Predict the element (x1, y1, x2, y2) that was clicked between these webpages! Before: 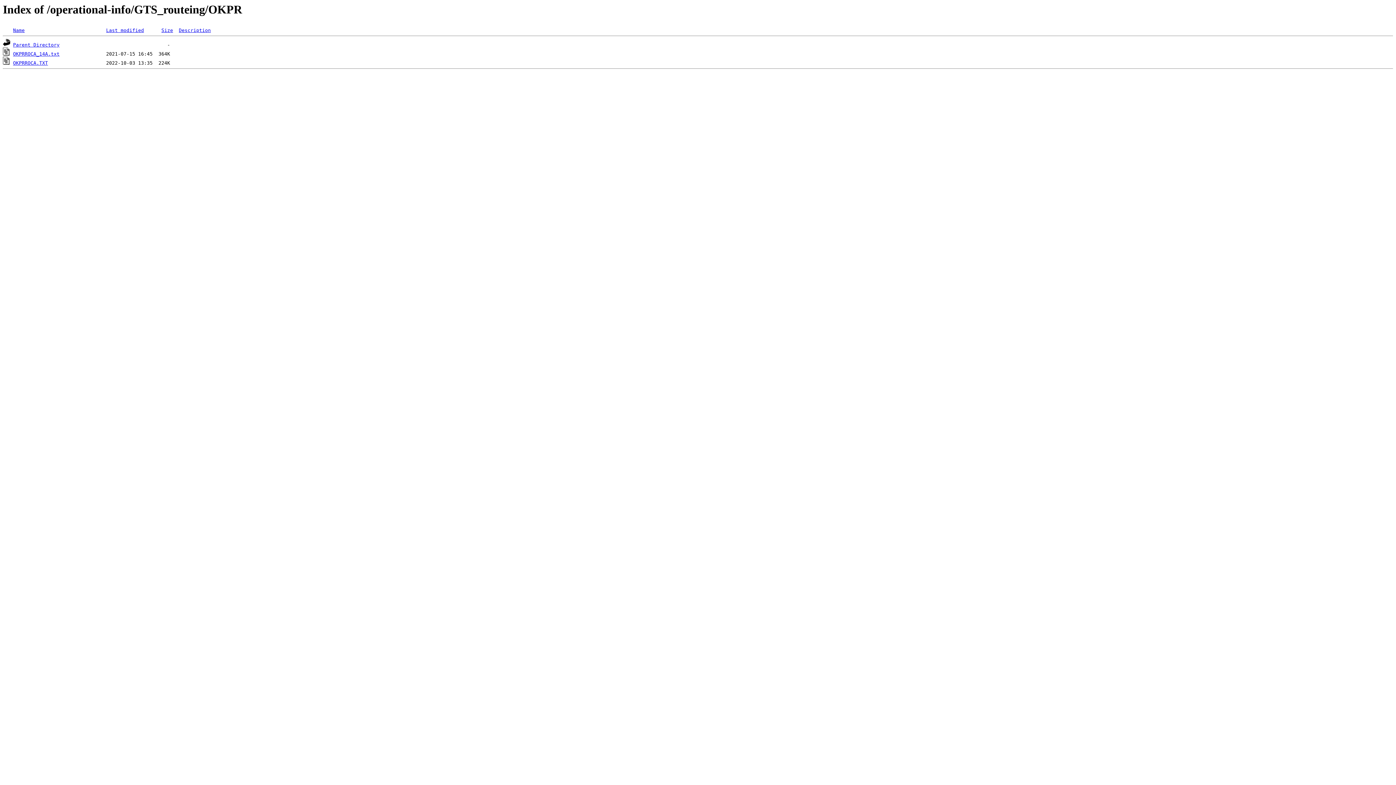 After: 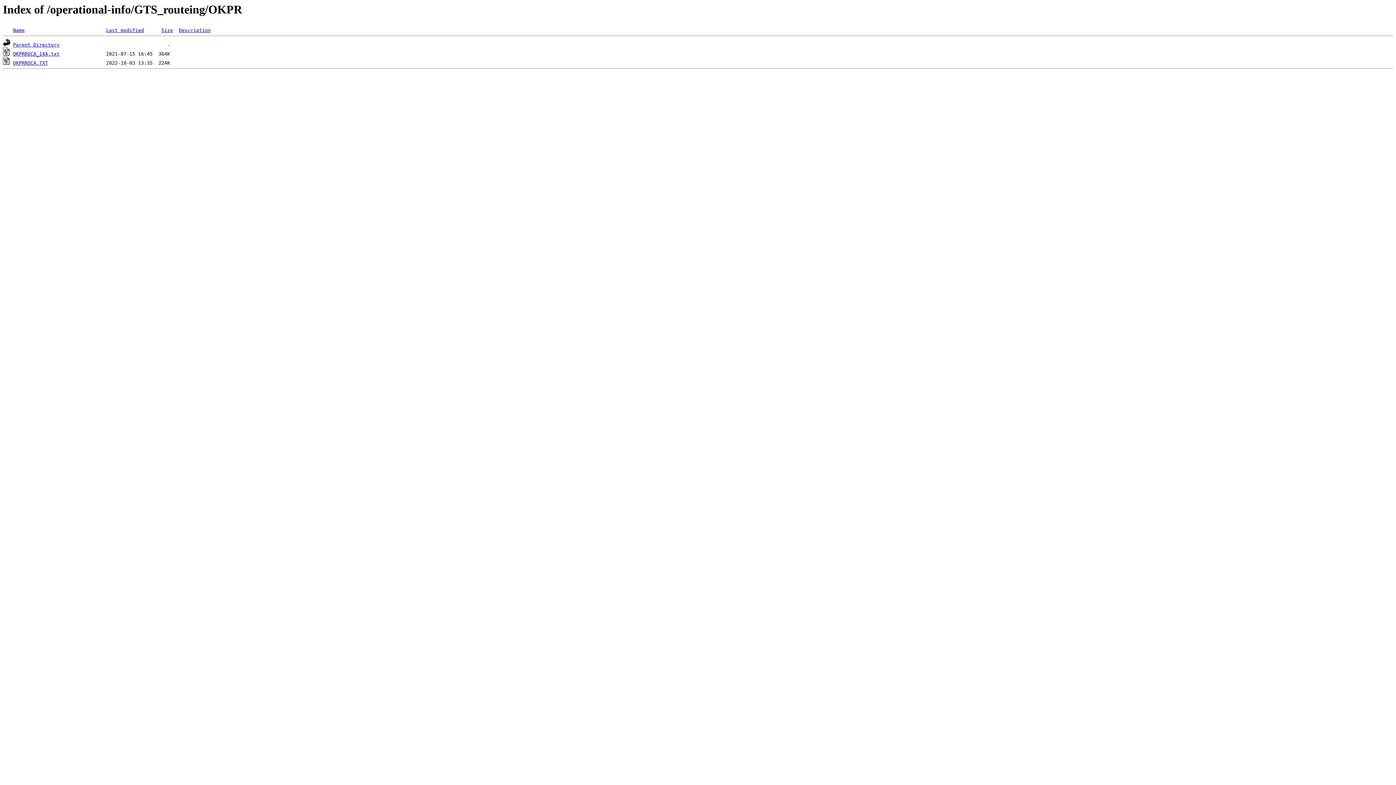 Action: label: Last modified bbox: (106, 27, 144, 33)